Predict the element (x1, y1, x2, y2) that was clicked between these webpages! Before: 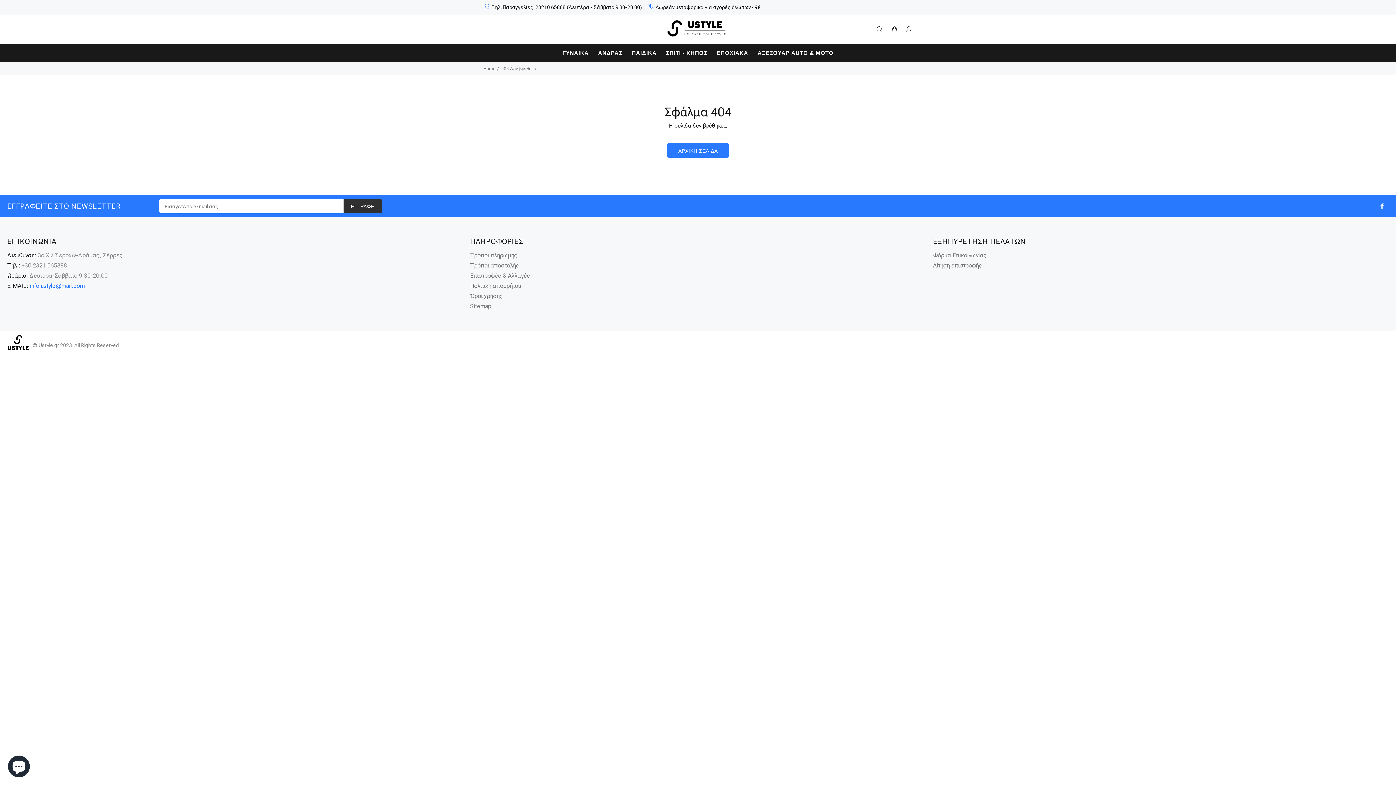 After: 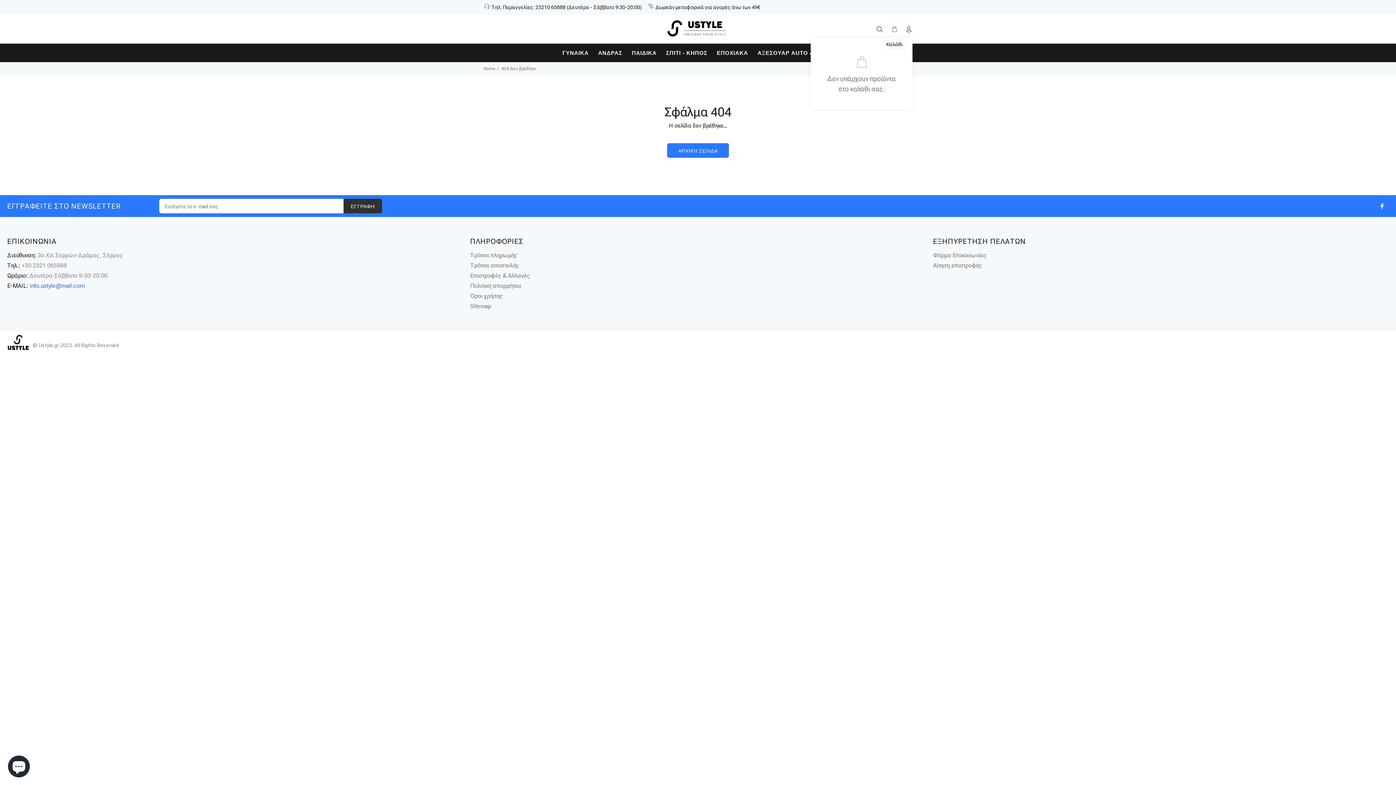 Action: bbox: (888, 23, 901, 35)